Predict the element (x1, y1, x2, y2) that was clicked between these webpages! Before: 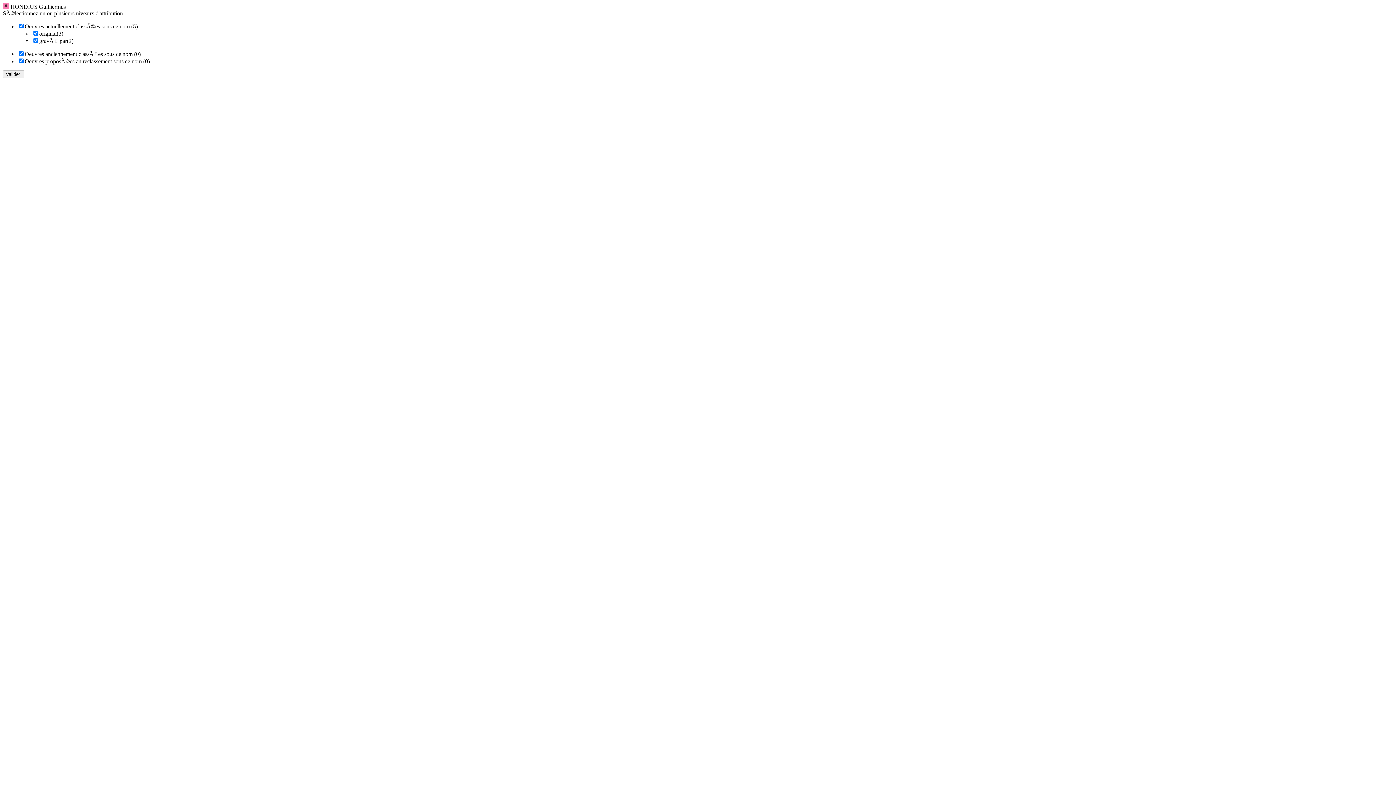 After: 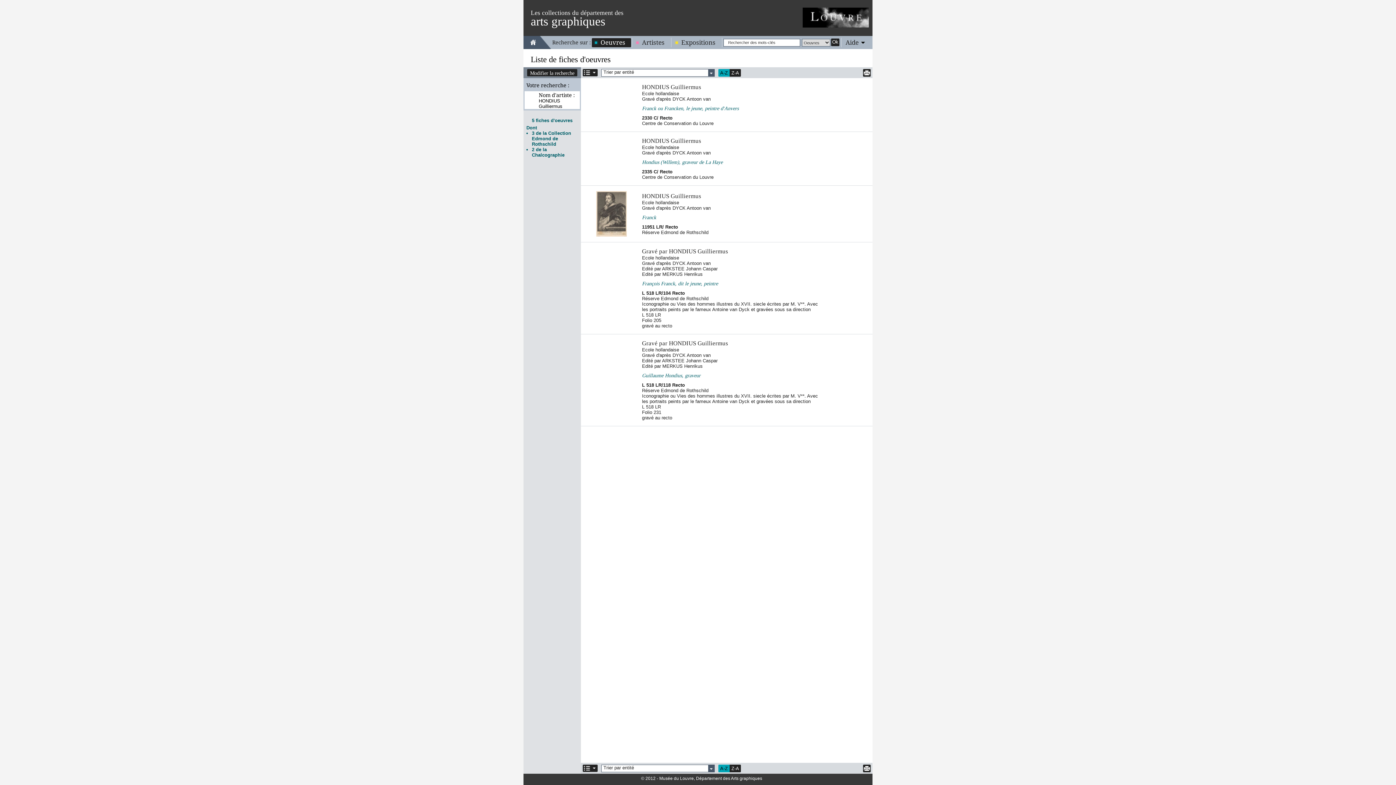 Action: label: Valider  bbox: (2, 70, 24, 78)